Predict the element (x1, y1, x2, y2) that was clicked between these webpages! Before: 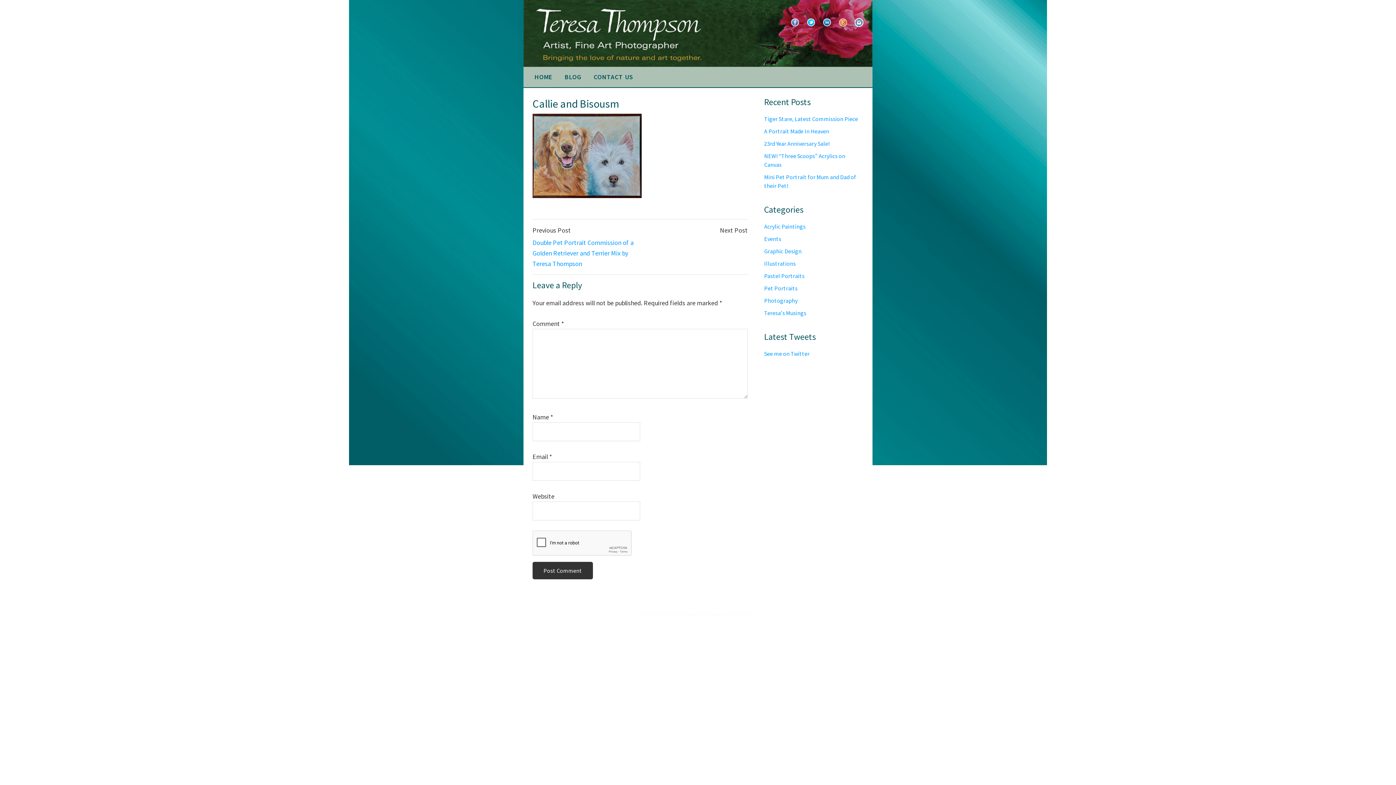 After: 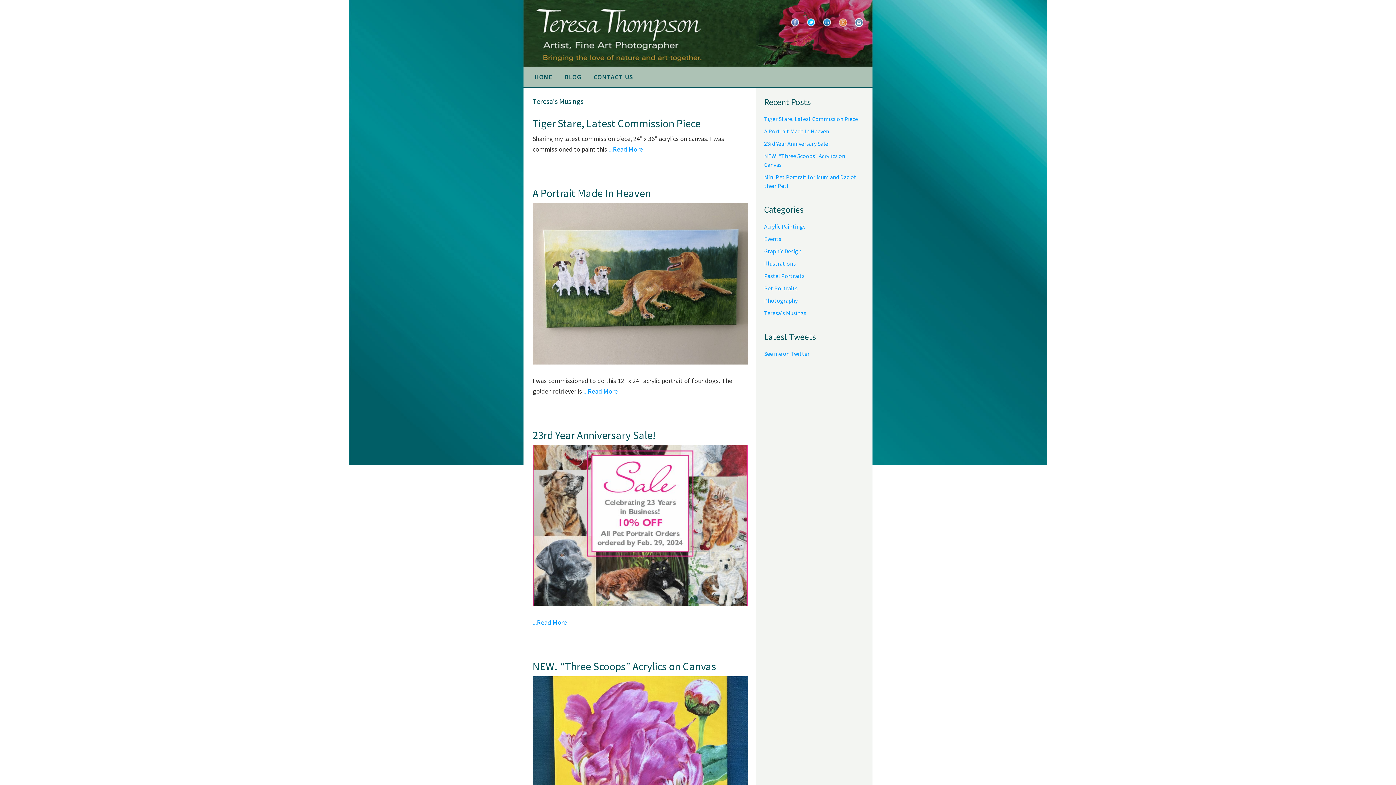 Action: label: Teresa's Musings bbox: (764, 309, 806, 316)